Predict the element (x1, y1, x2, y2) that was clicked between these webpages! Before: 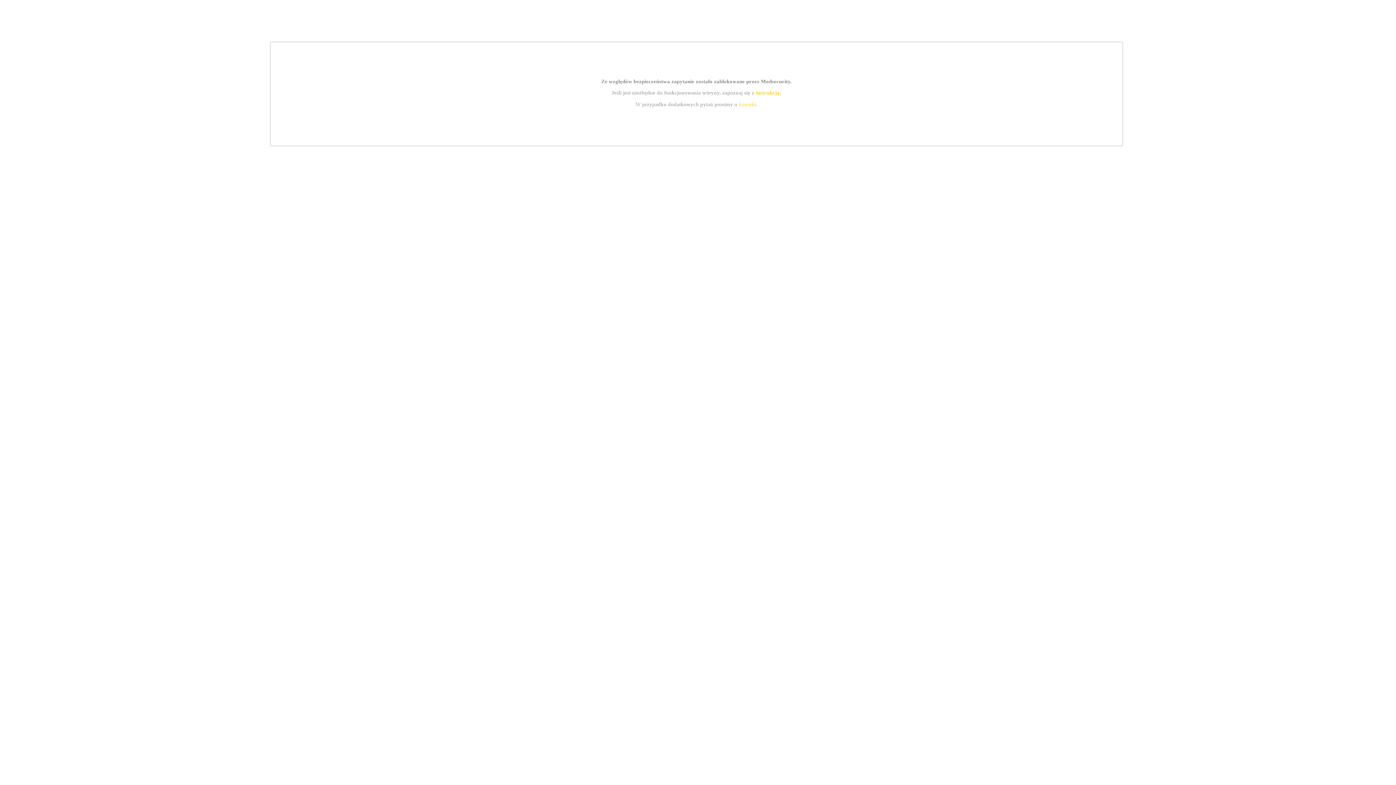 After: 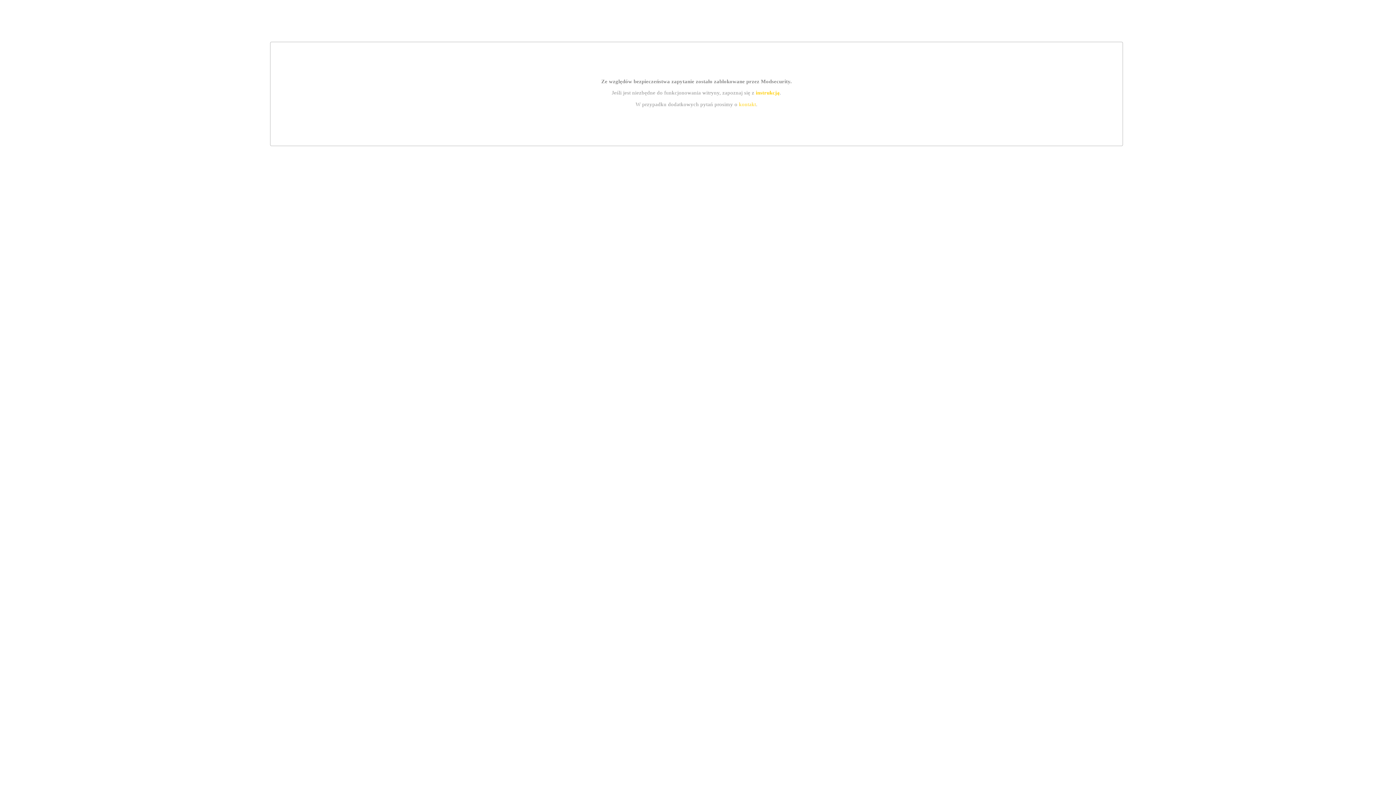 Action: bbox: (739, 101, 756, 107) label: kontakt